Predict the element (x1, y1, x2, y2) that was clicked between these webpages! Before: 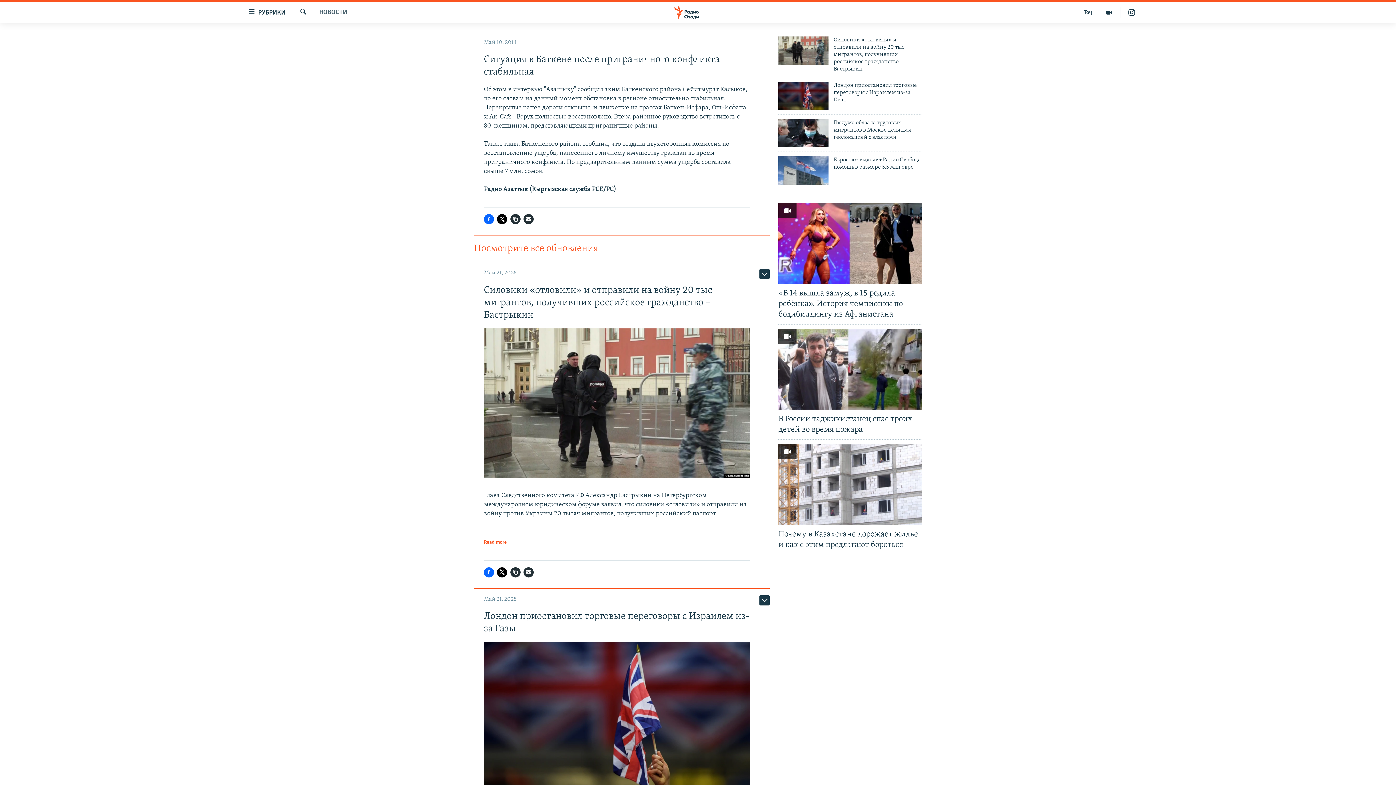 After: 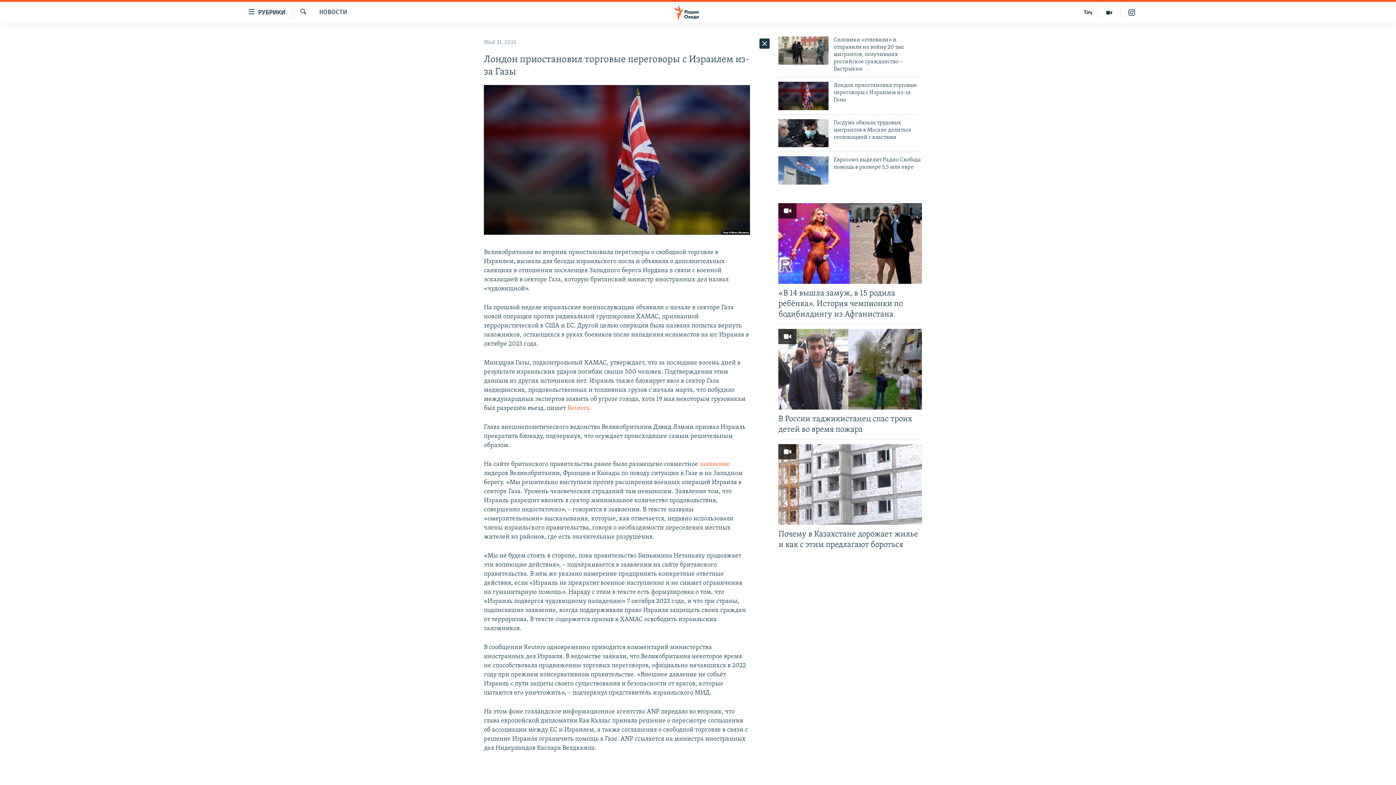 Action: bbox: (778, 81, 828, 110)